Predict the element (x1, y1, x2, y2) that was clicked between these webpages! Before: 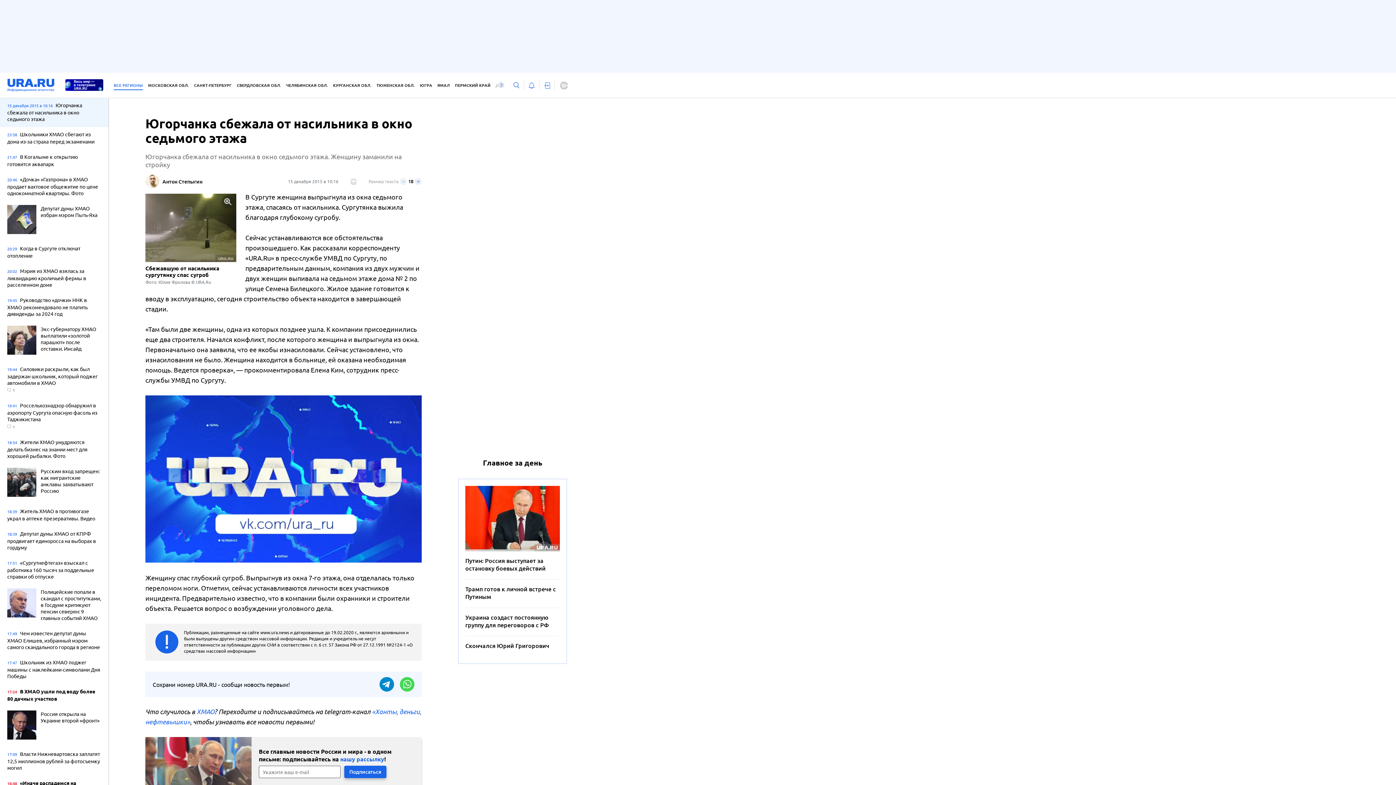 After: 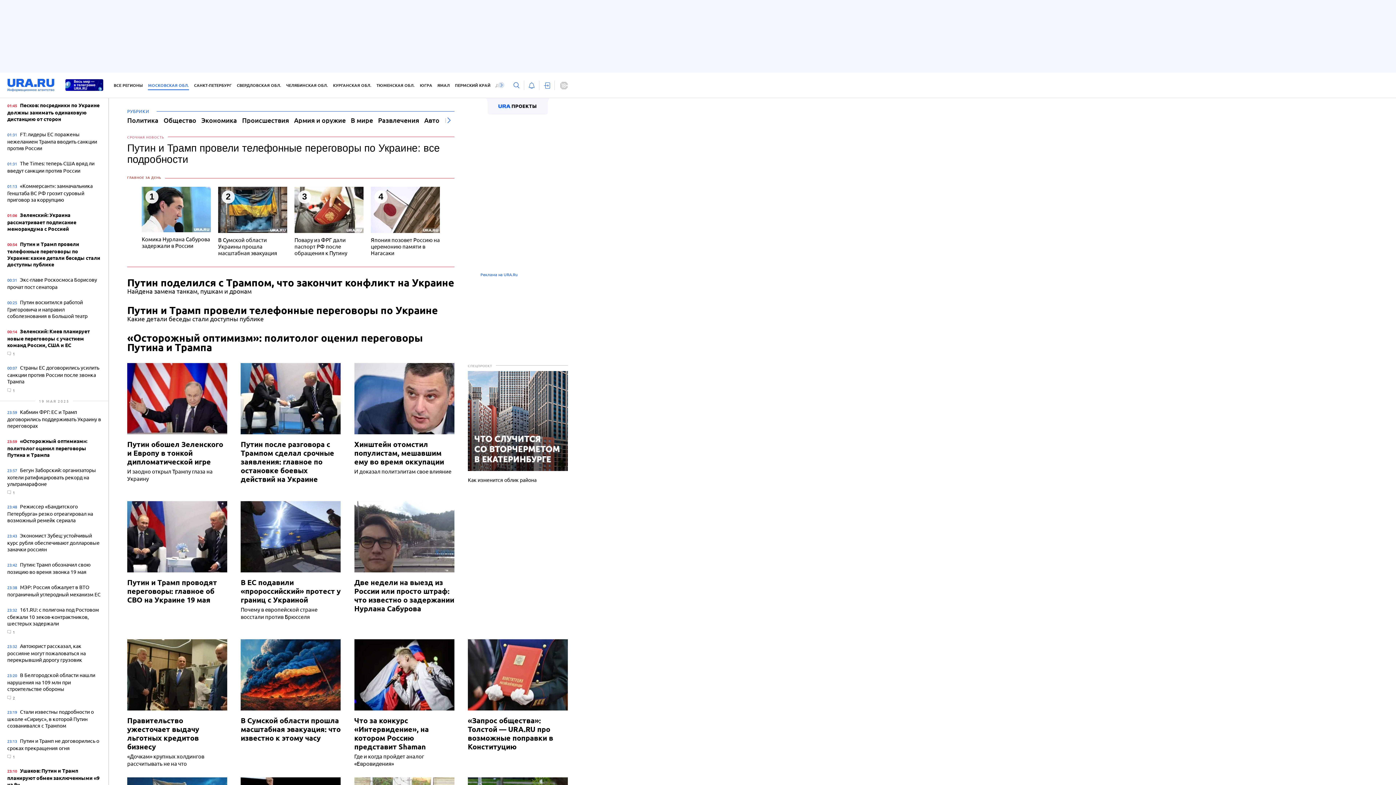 Action: label: МОСКОВСКАЯ ОБЛ. bbox: (148, 81, 189, 90)